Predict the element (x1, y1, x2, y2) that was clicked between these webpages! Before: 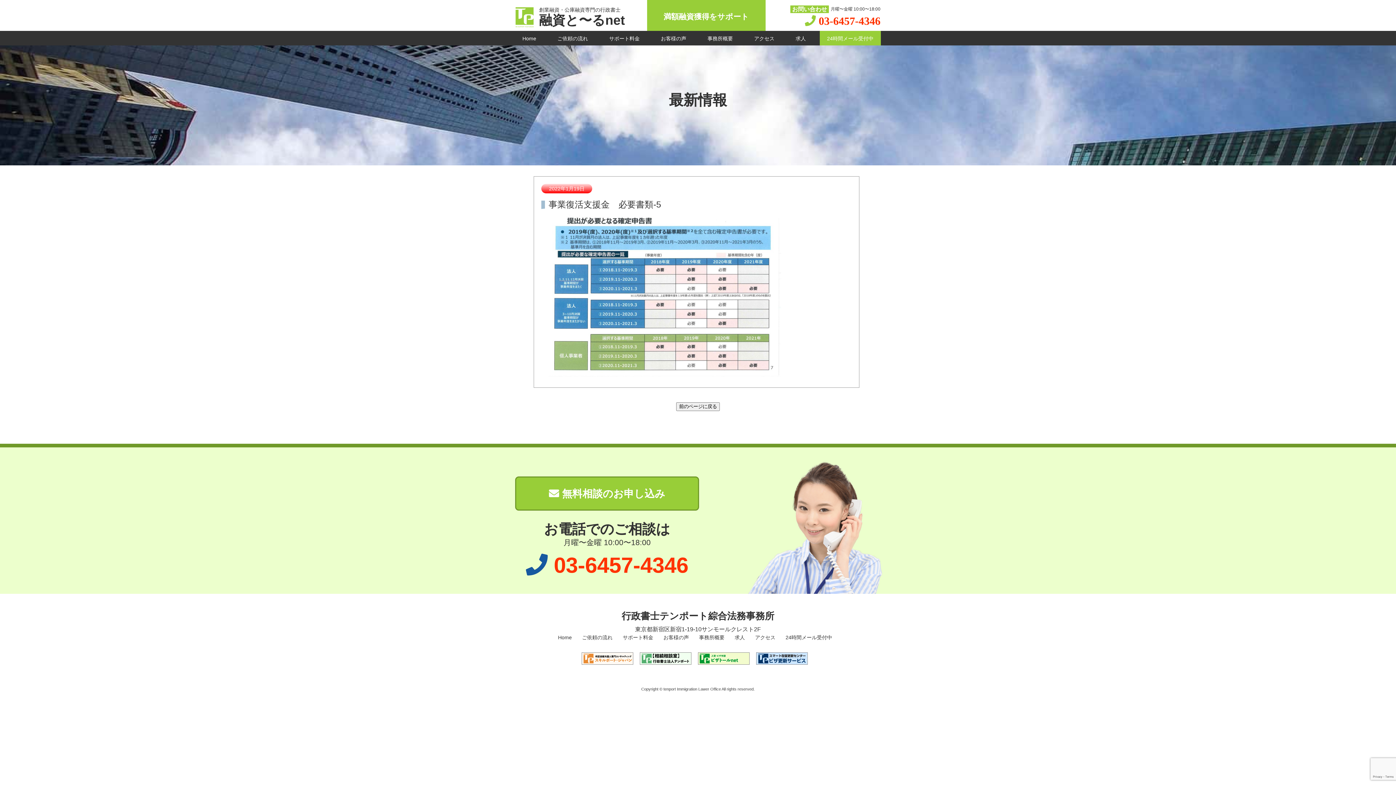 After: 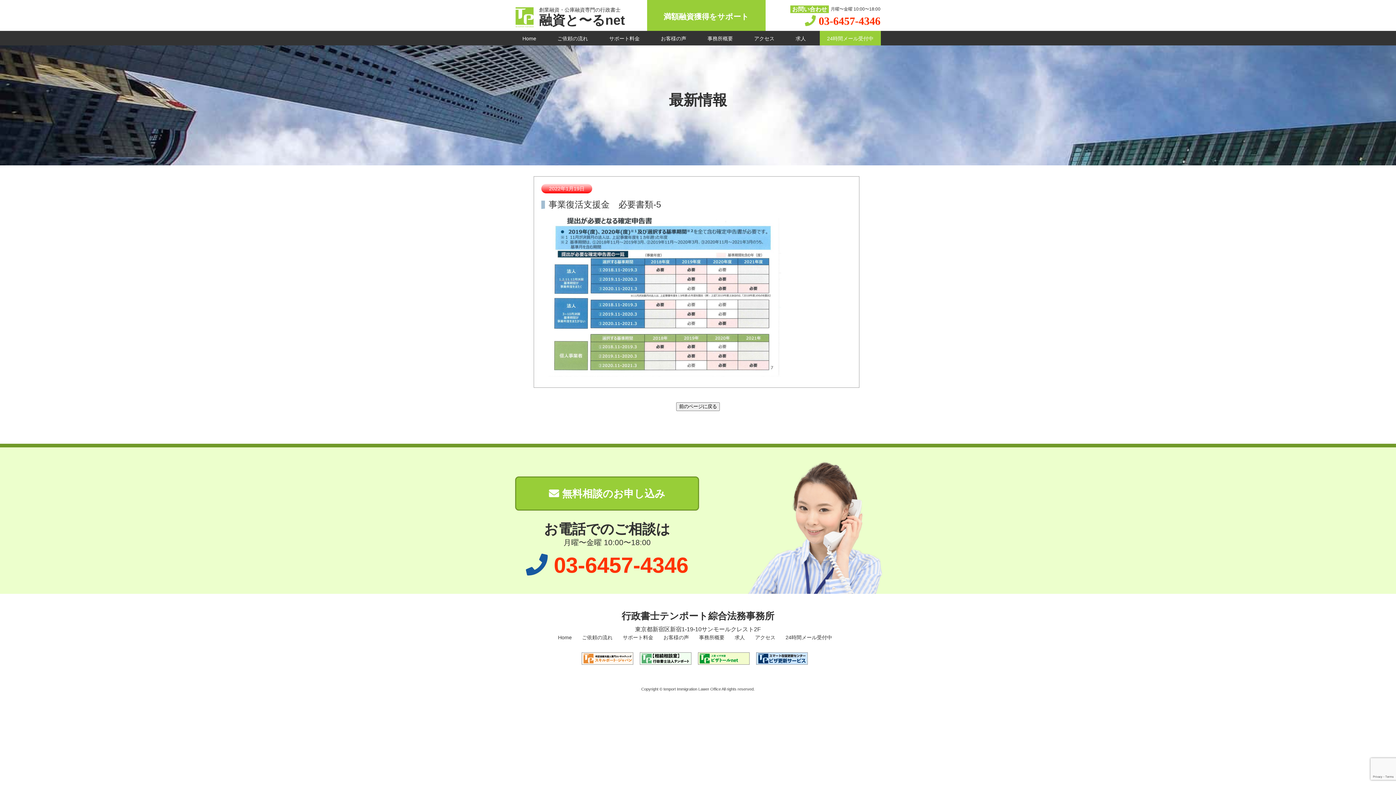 Action: bbox: (1358, 747, 1396, 785)